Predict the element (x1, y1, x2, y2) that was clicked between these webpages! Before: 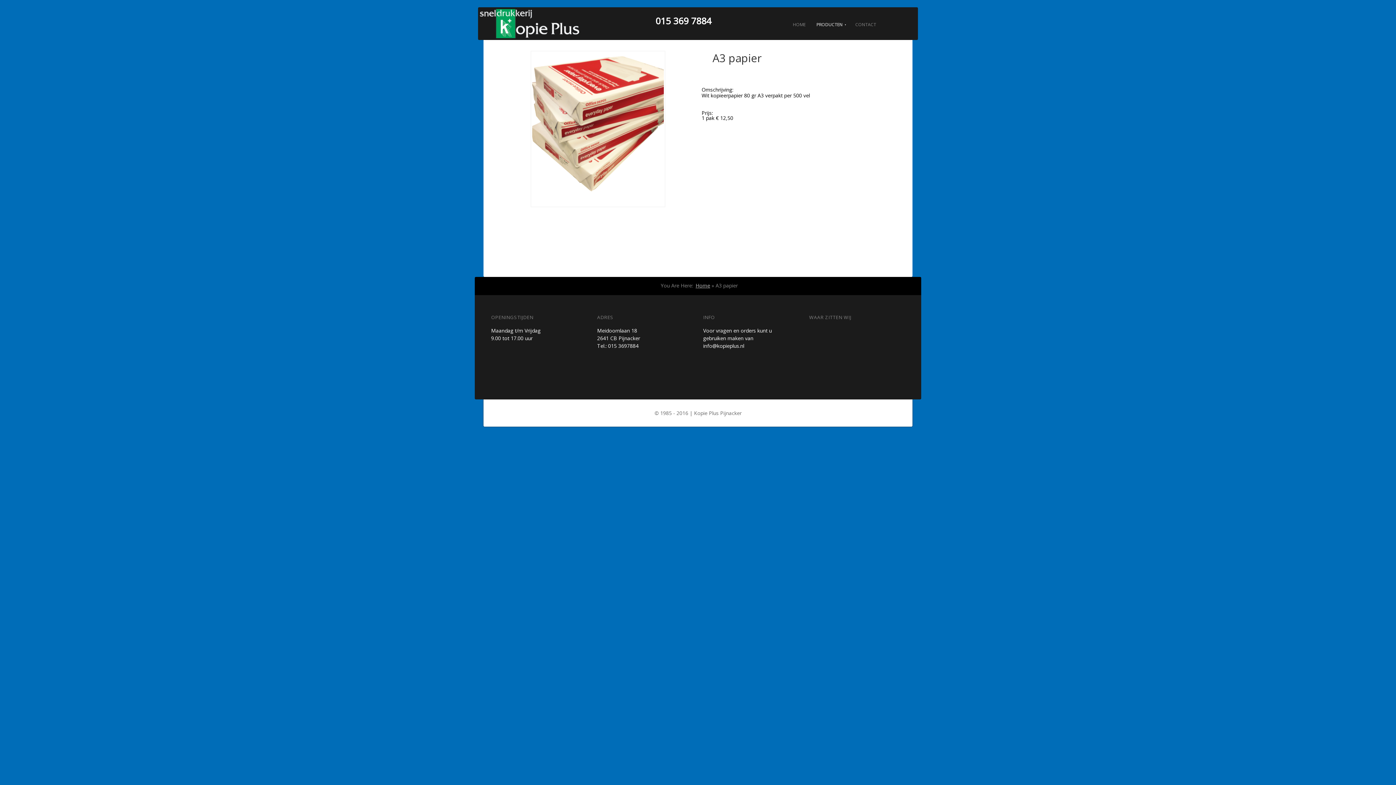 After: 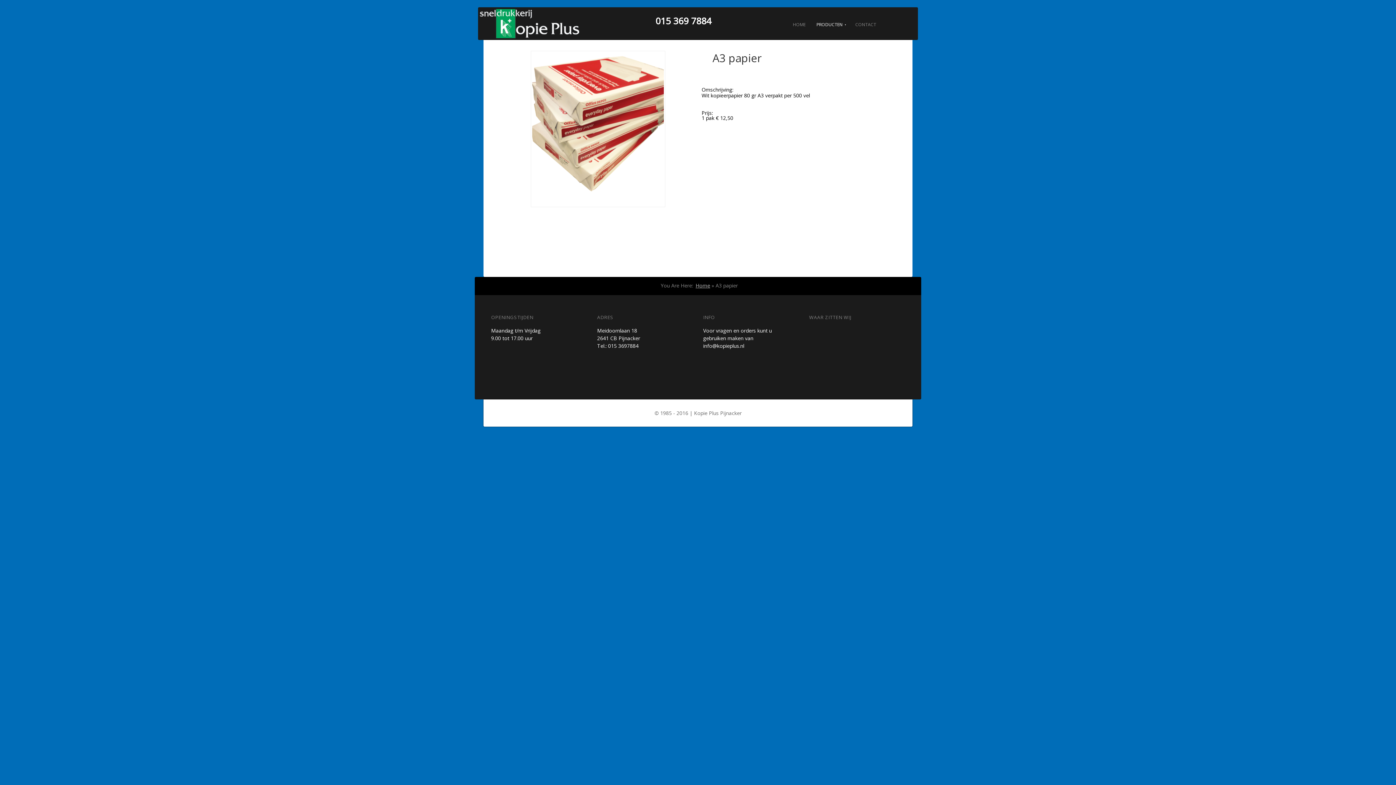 Action: label: info@kopieplus.nl bbox: (703, 342, 744, 349)